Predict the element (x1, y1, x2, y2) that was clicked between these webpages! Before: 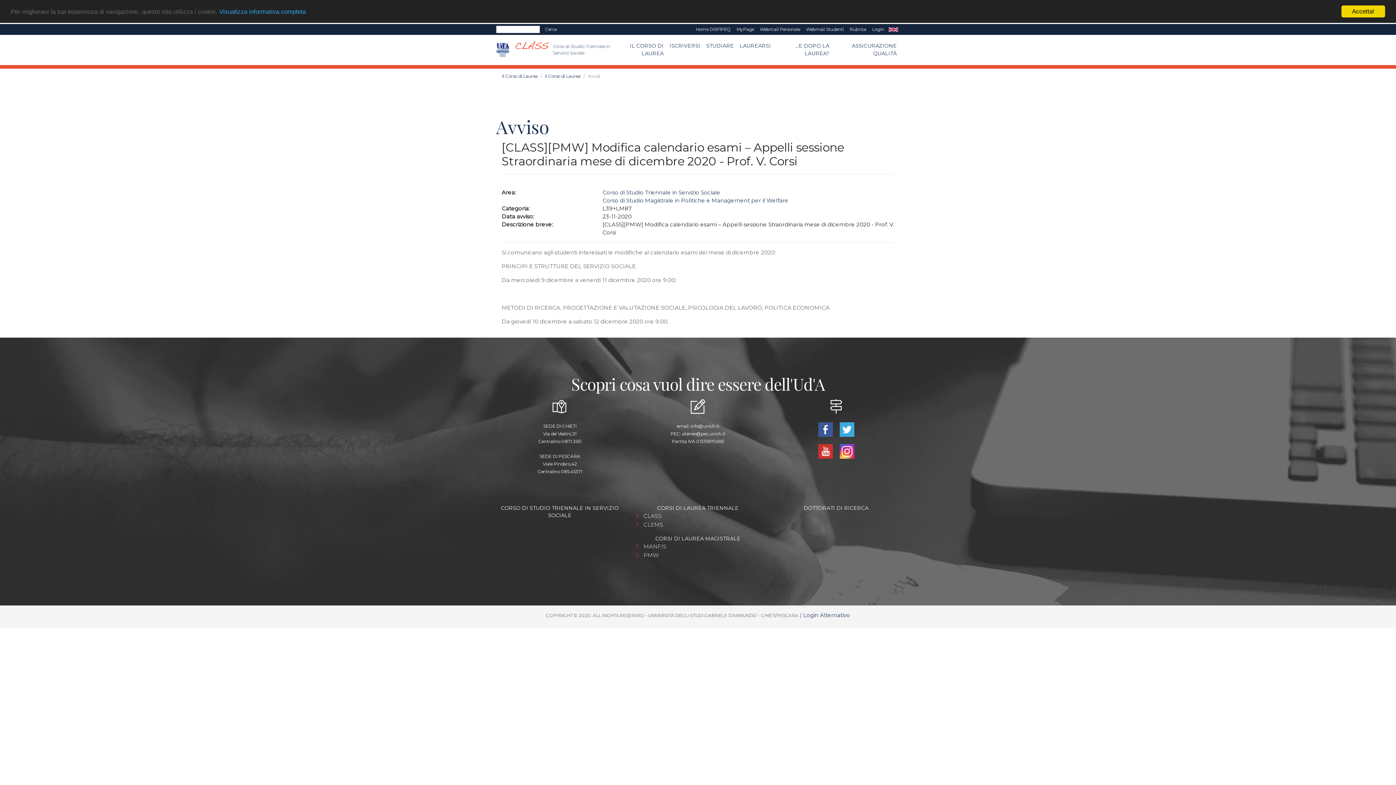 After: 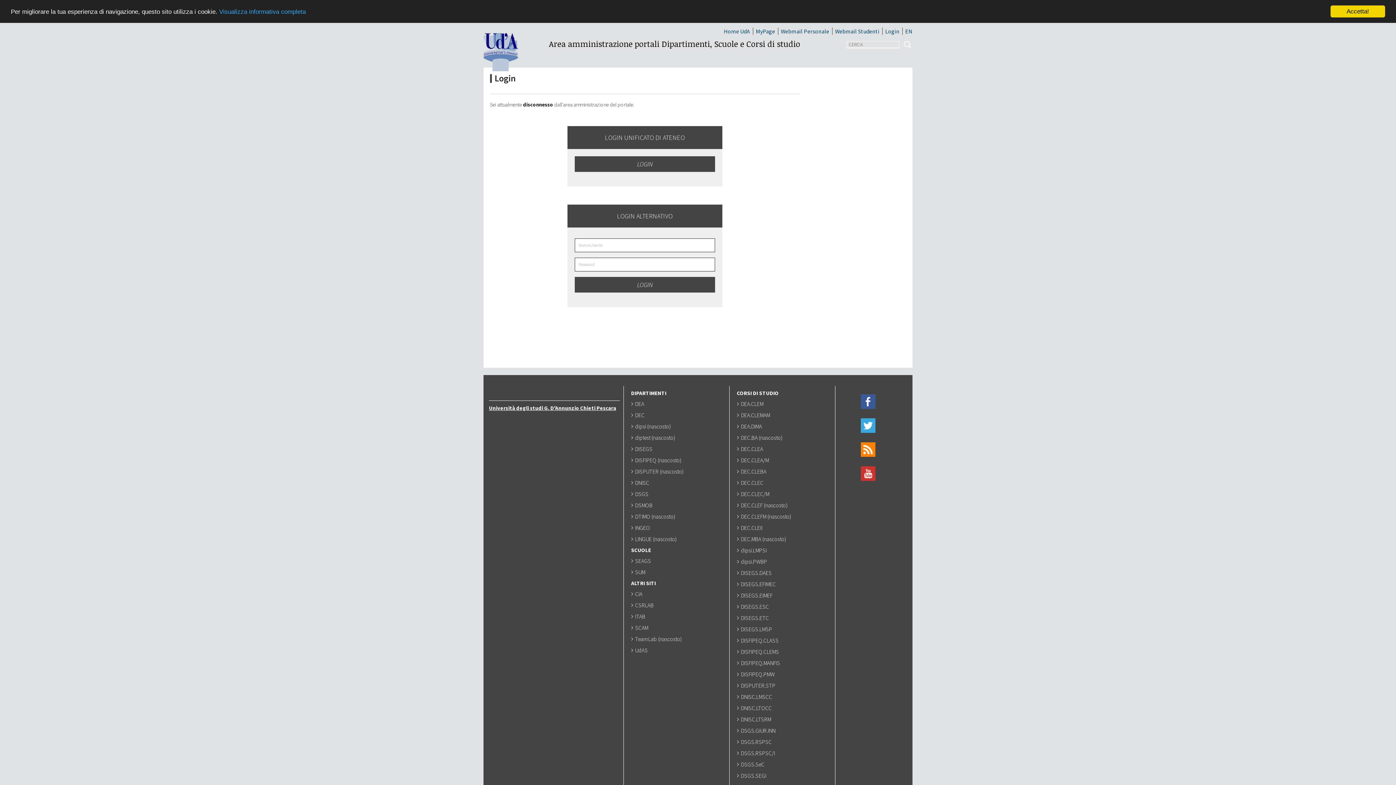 Action: label: Login Alternativo bbox: (803, 611, 850, 618)